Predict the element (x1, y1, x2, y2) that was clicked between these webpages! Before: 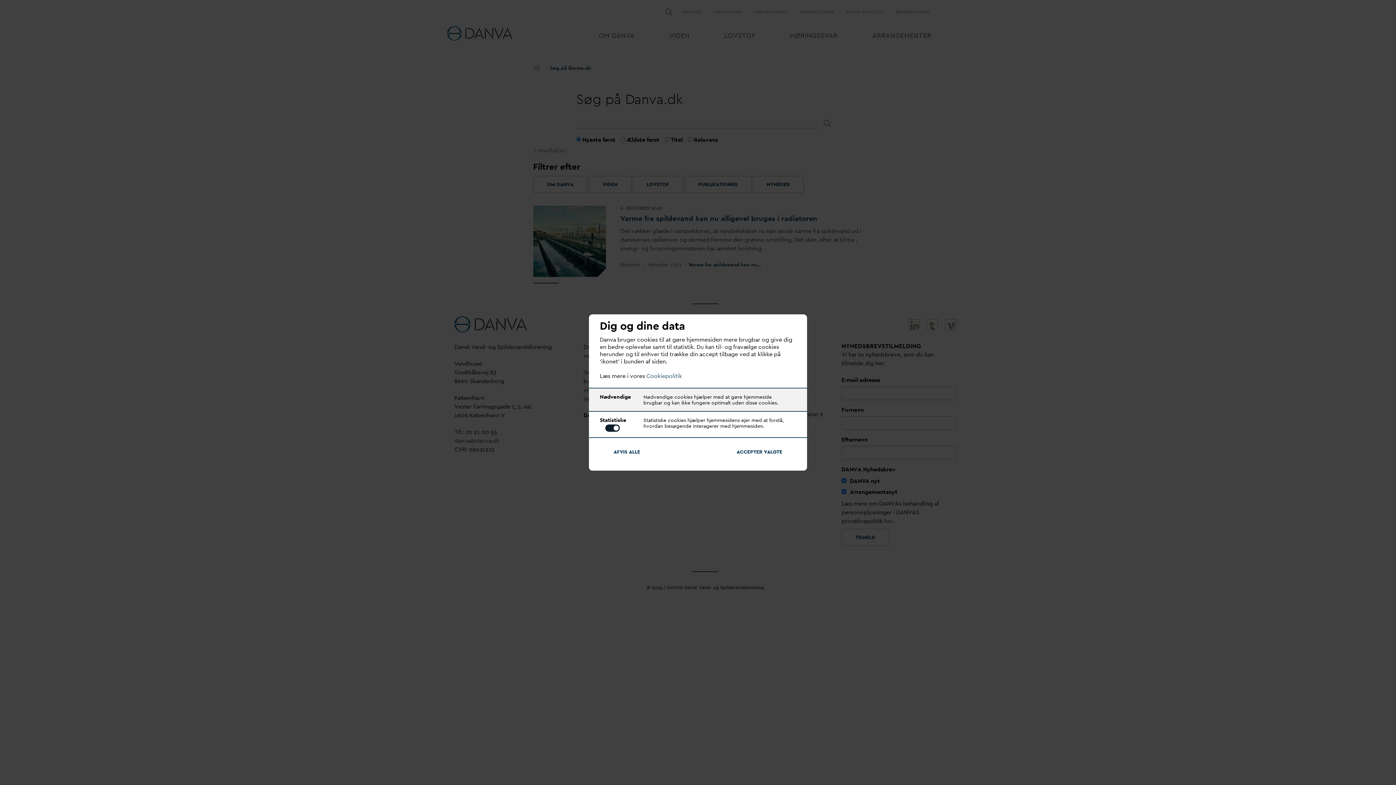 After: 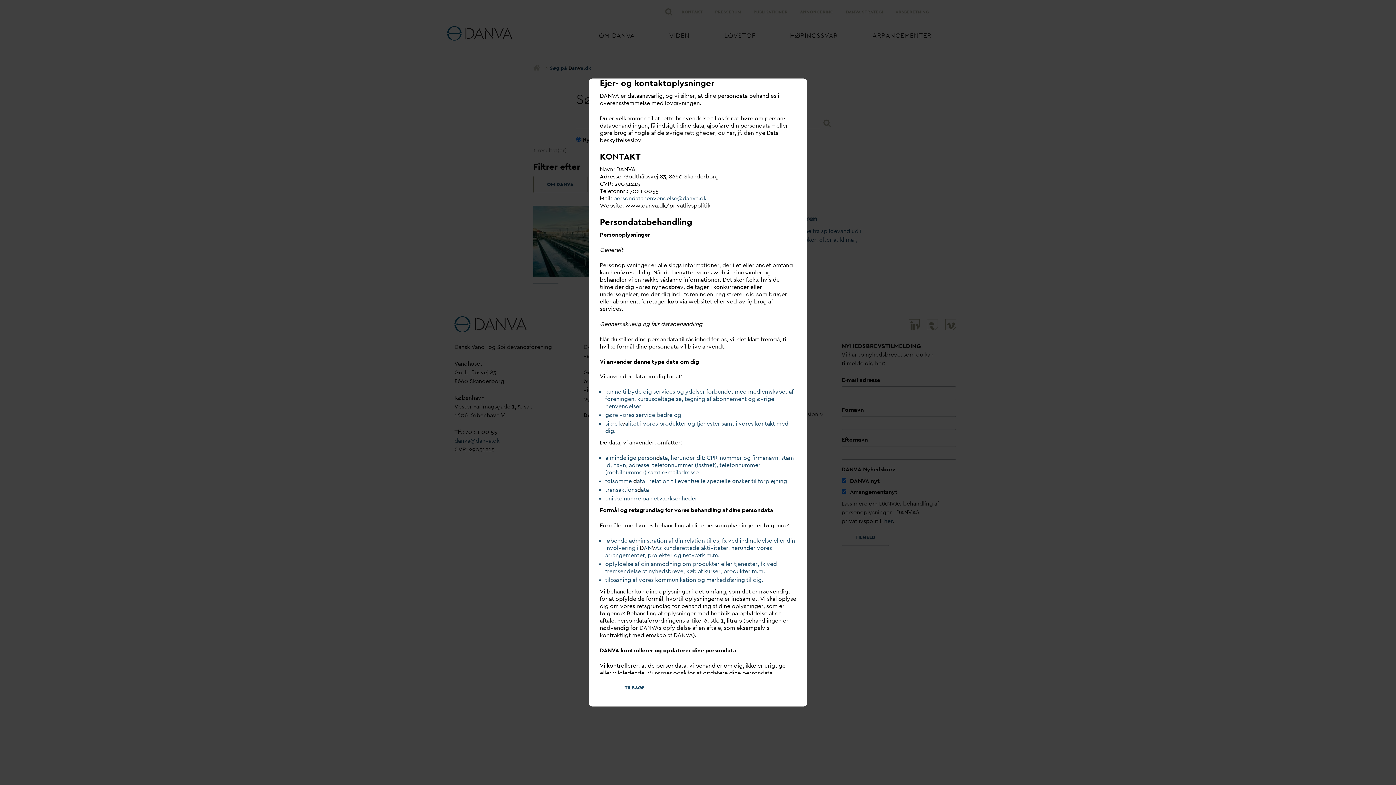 Action: bbox: (646, 372, 682, 380) label: Cookiepolitik